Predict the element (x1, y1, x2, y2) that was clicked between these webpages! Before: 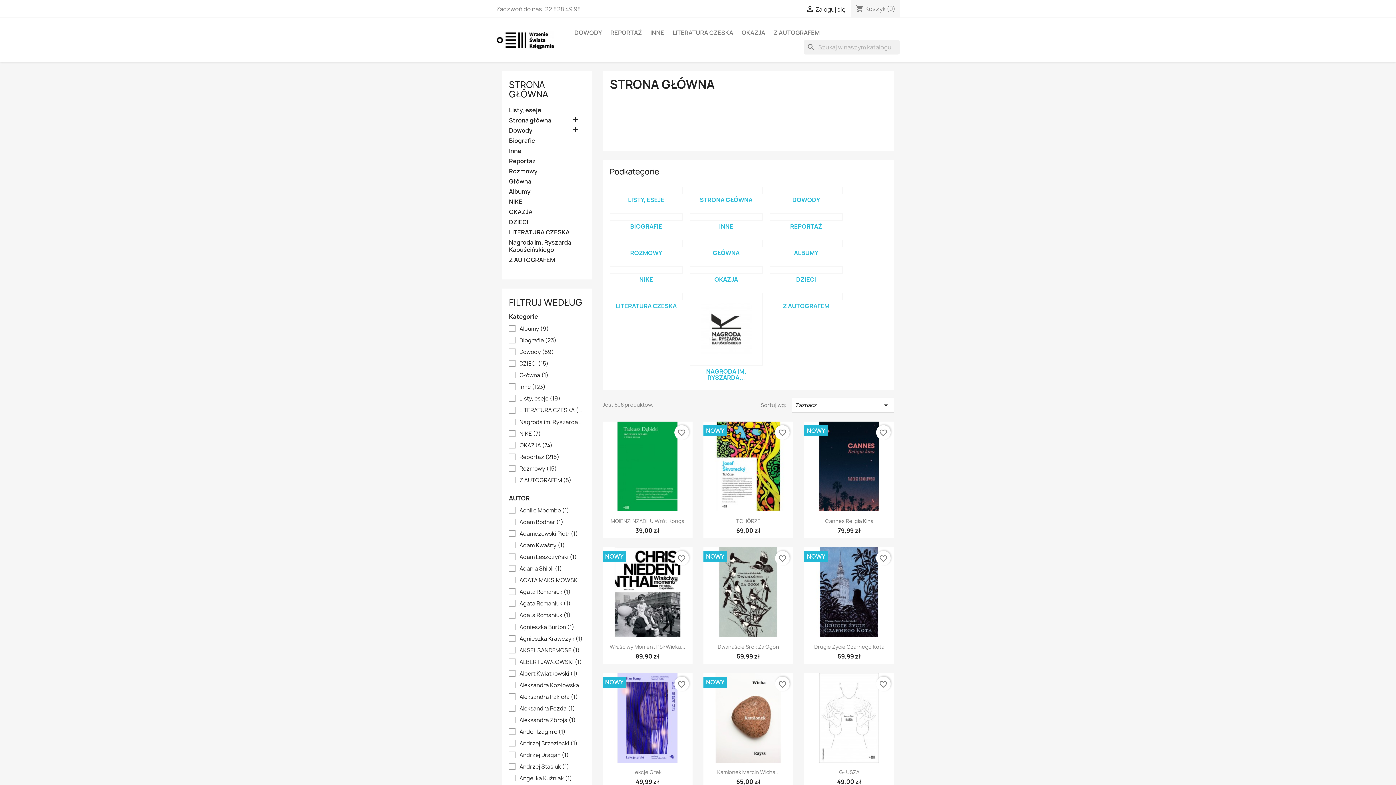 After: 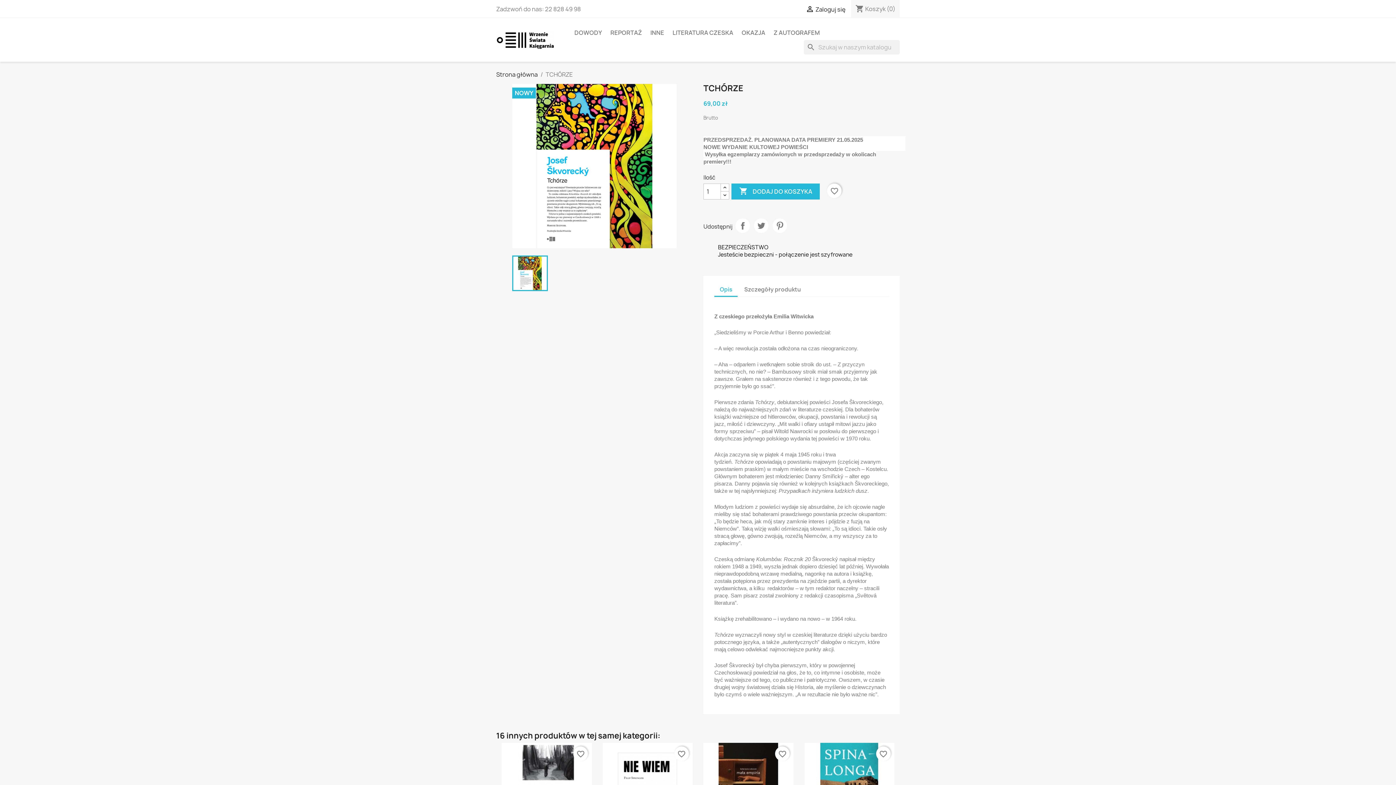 Action: bbox: (736, 517, 760, 524) label: TCHÓRZE